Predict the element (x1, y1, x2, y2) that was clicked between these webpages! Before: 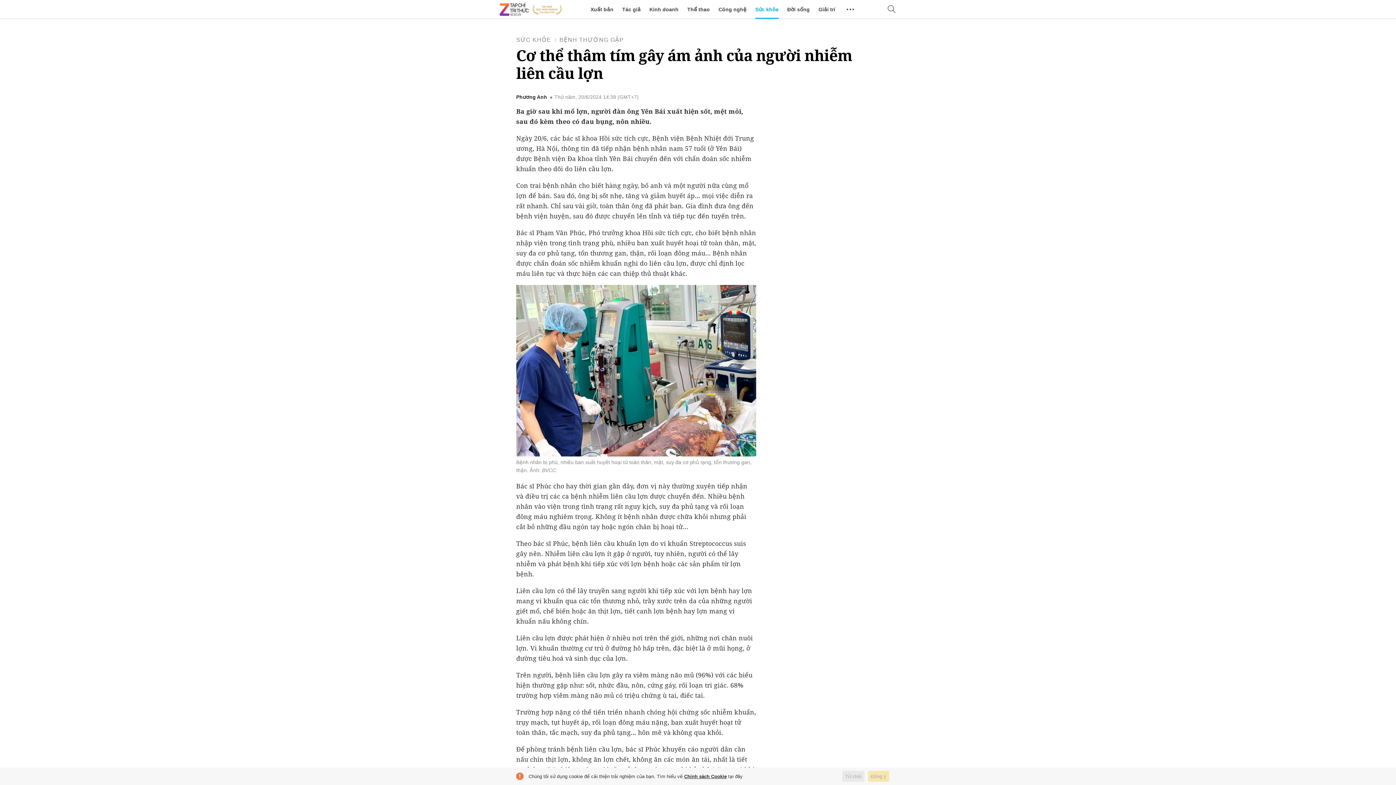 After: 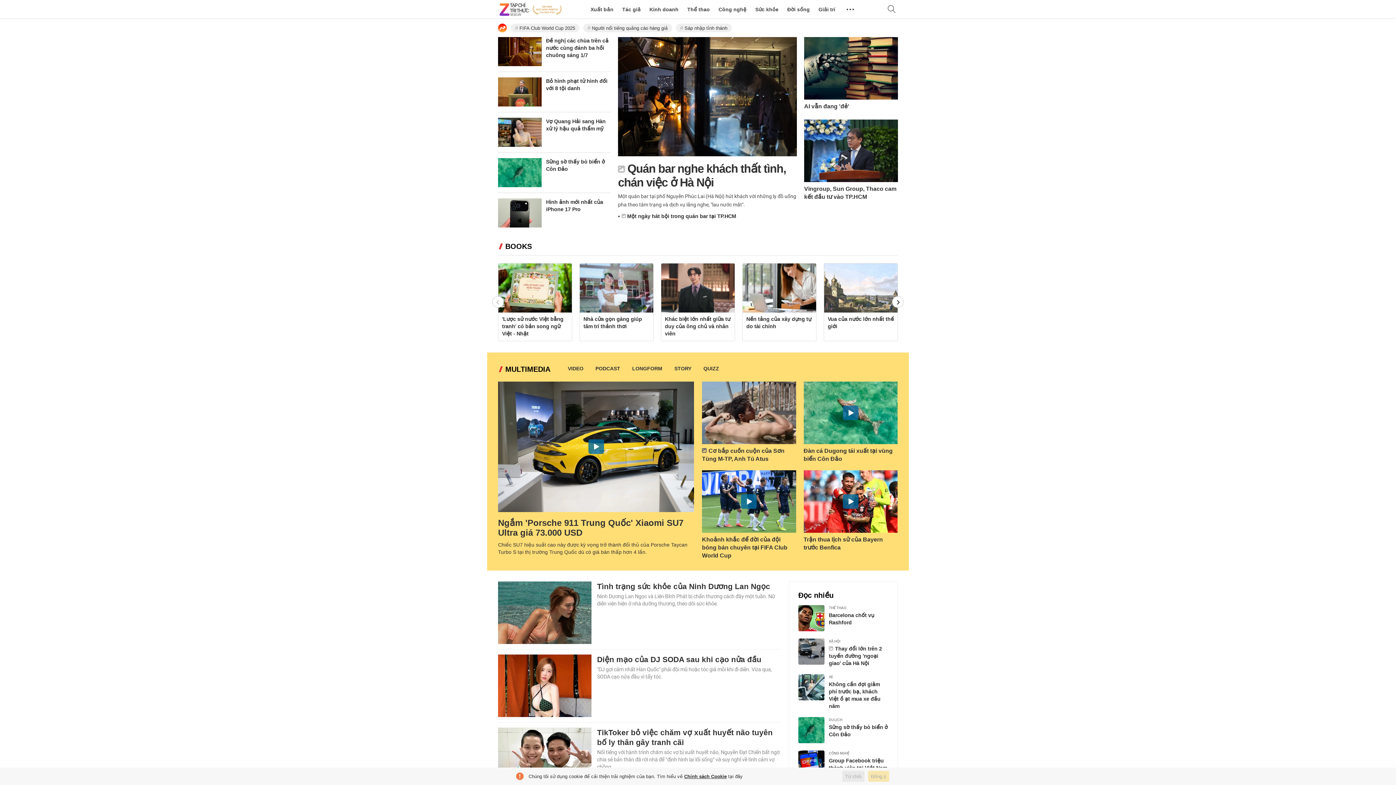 Action: bbox: (498, 0, 563, 18)